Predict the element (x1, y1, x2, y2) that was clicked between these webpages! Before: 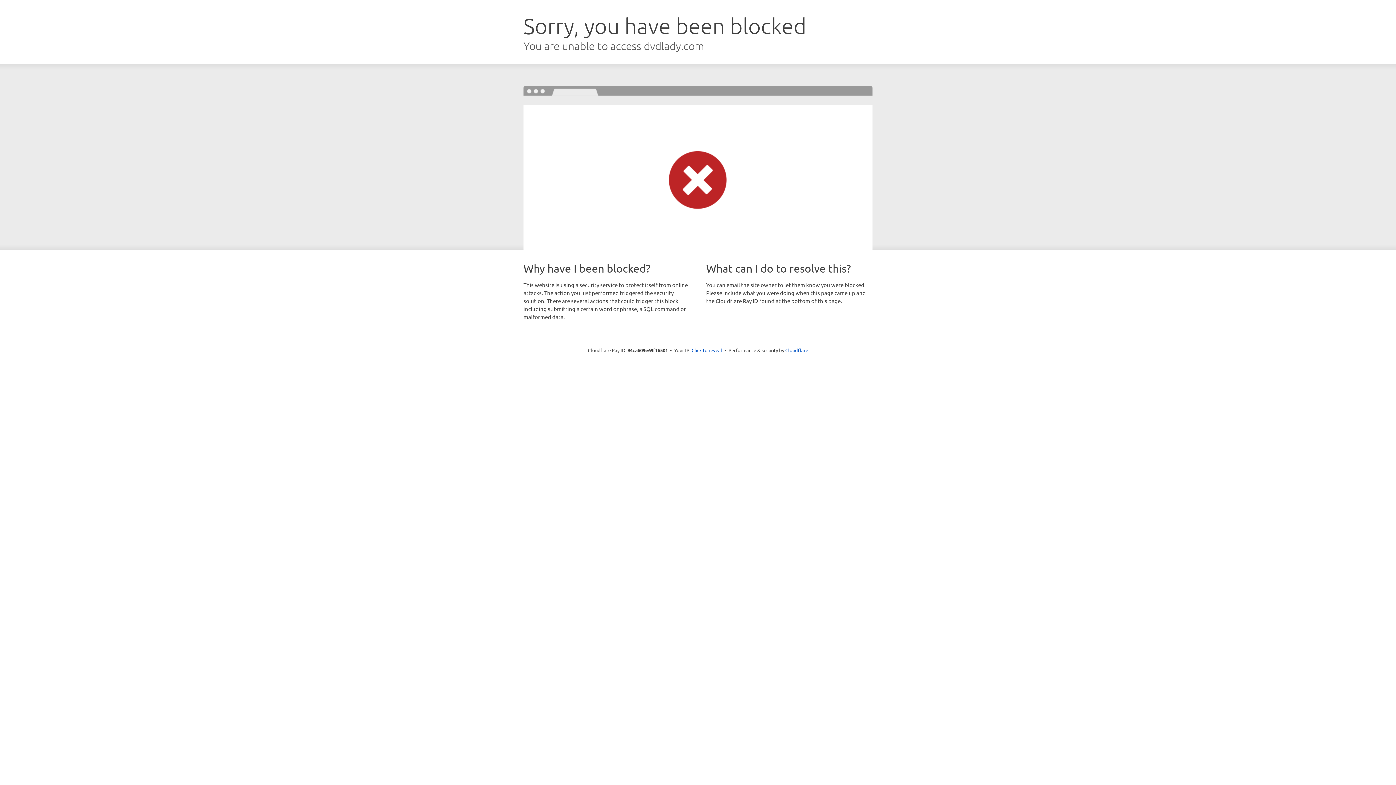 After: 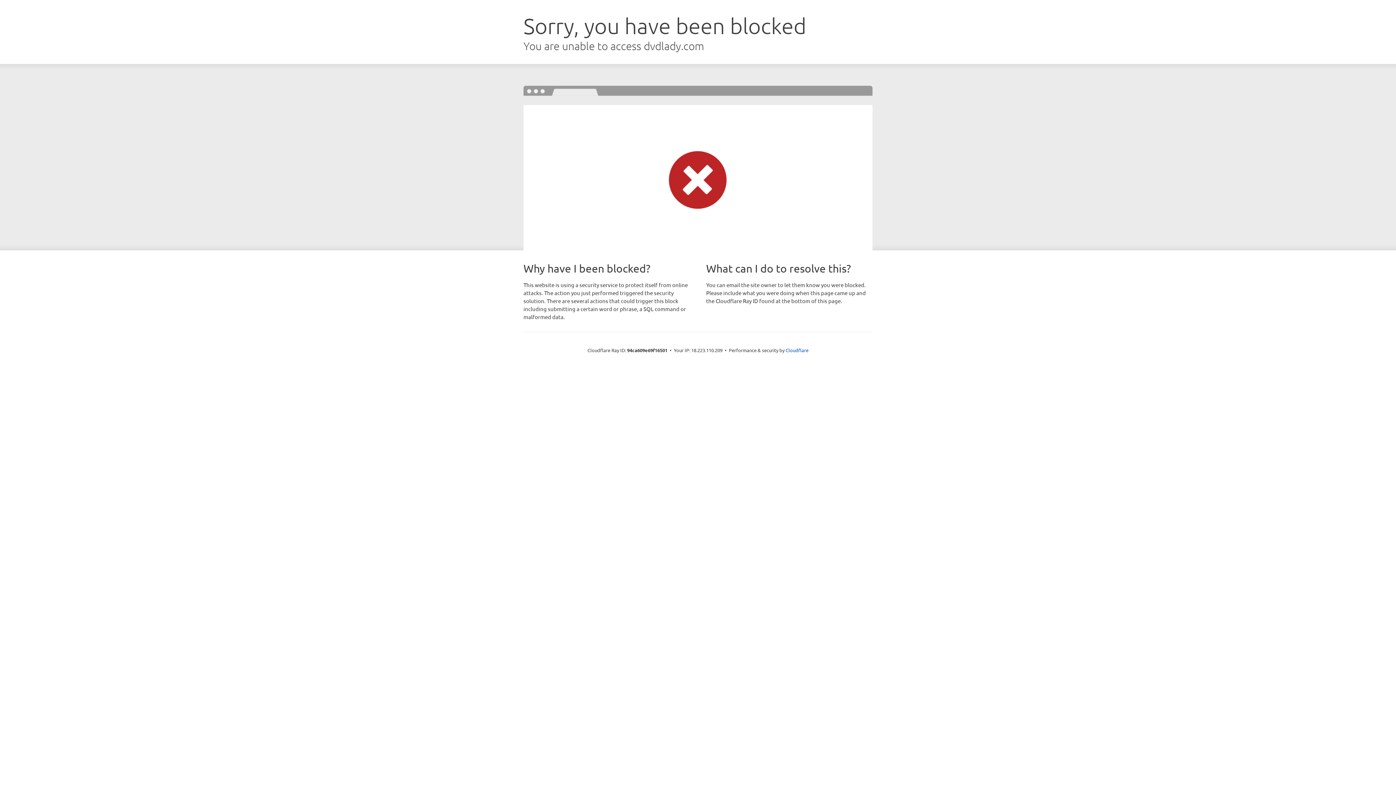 Action: label: Click to reveal bbox: (691, 346, 722, 353)